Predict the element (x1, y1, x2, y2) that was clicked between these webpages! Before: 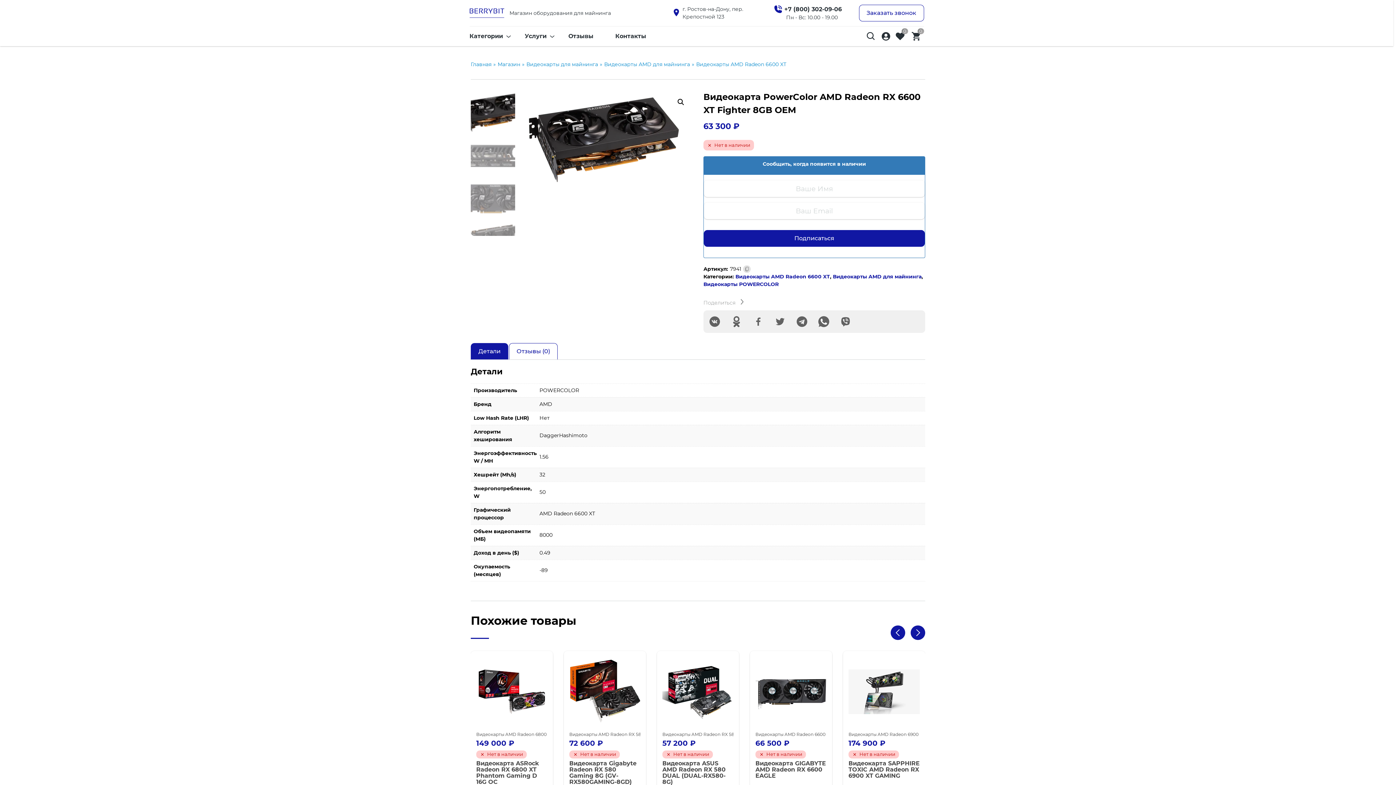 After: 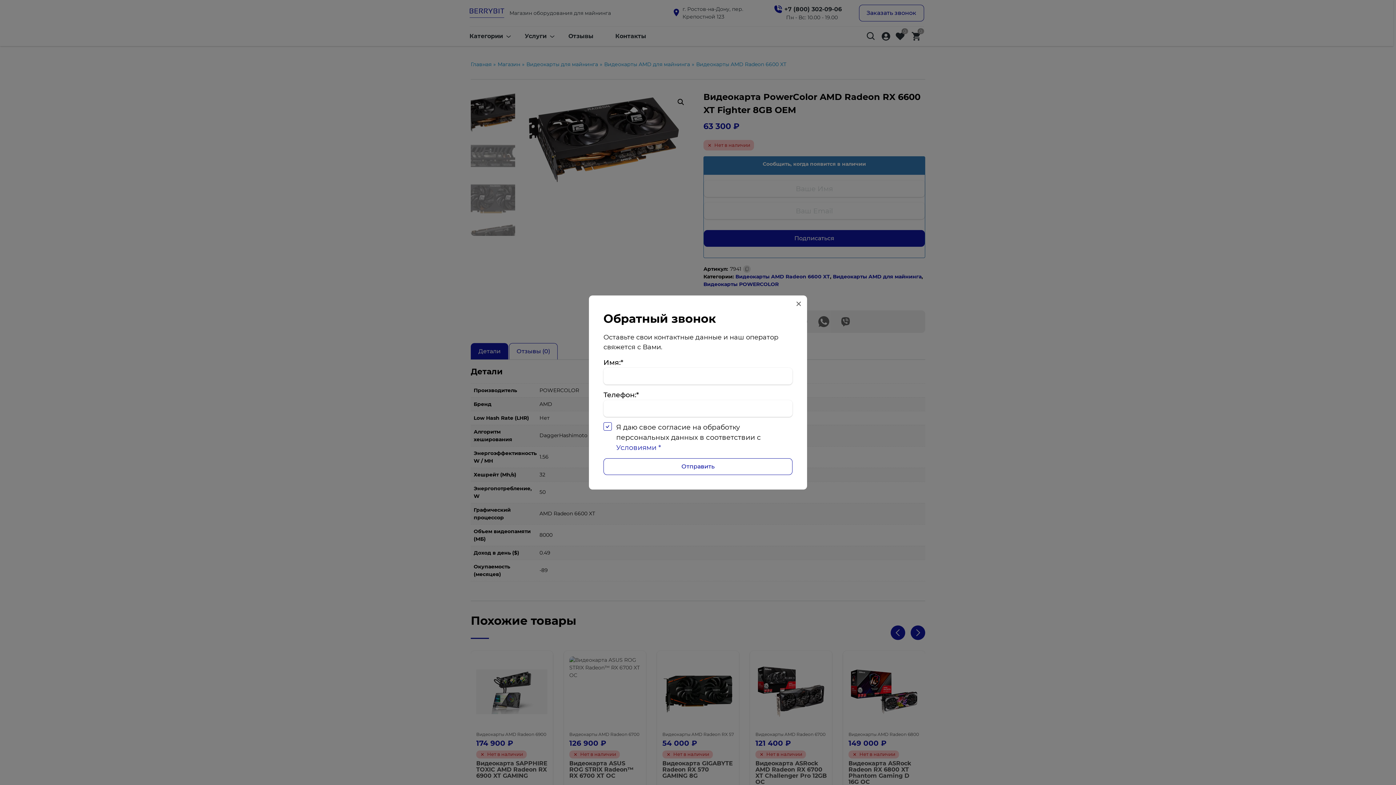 Action: bbox: (859, 4, 924, 21) label: Заказать звонок